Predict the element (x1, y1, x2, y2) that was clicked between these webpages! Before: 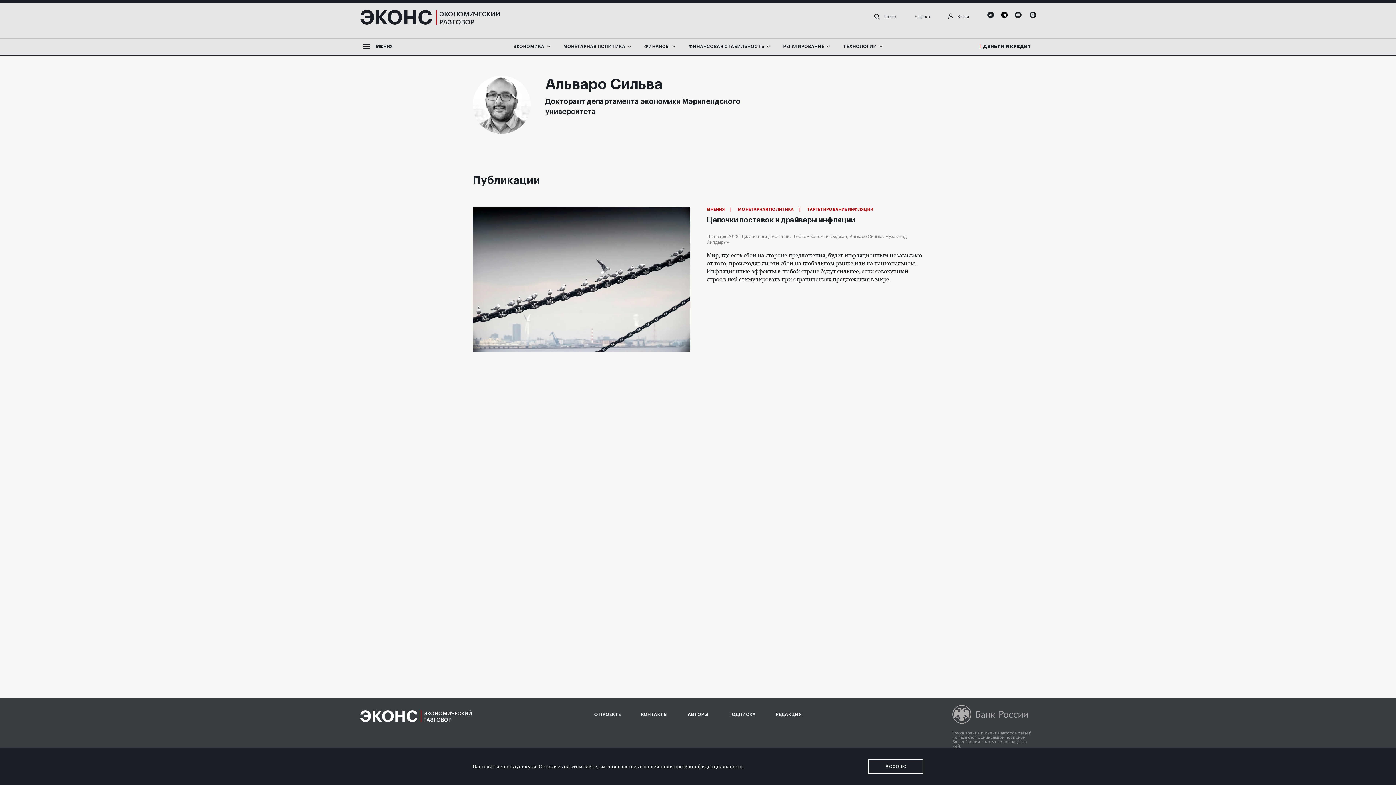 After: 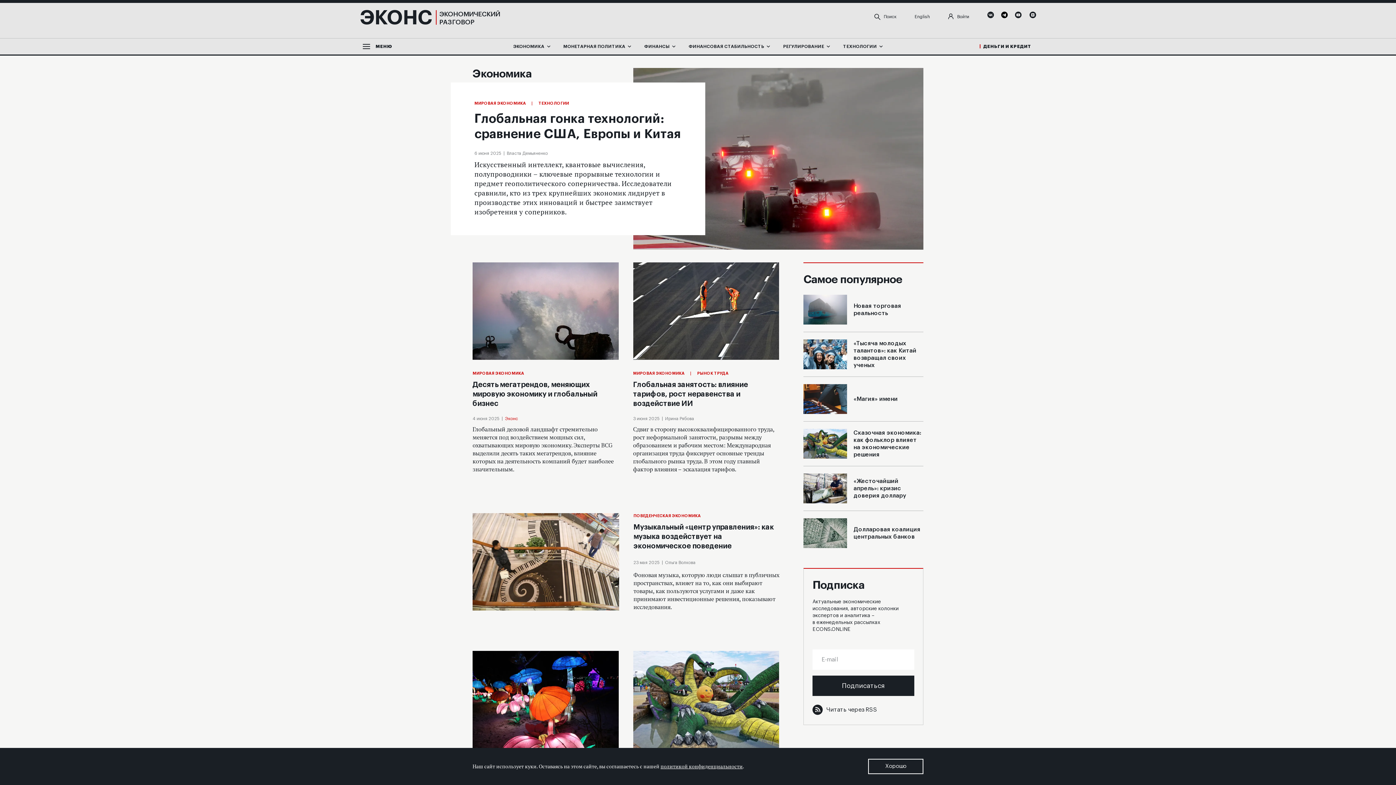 Action: label: ЭКОНОМИКА bbox: (513, 38, 544, 54)